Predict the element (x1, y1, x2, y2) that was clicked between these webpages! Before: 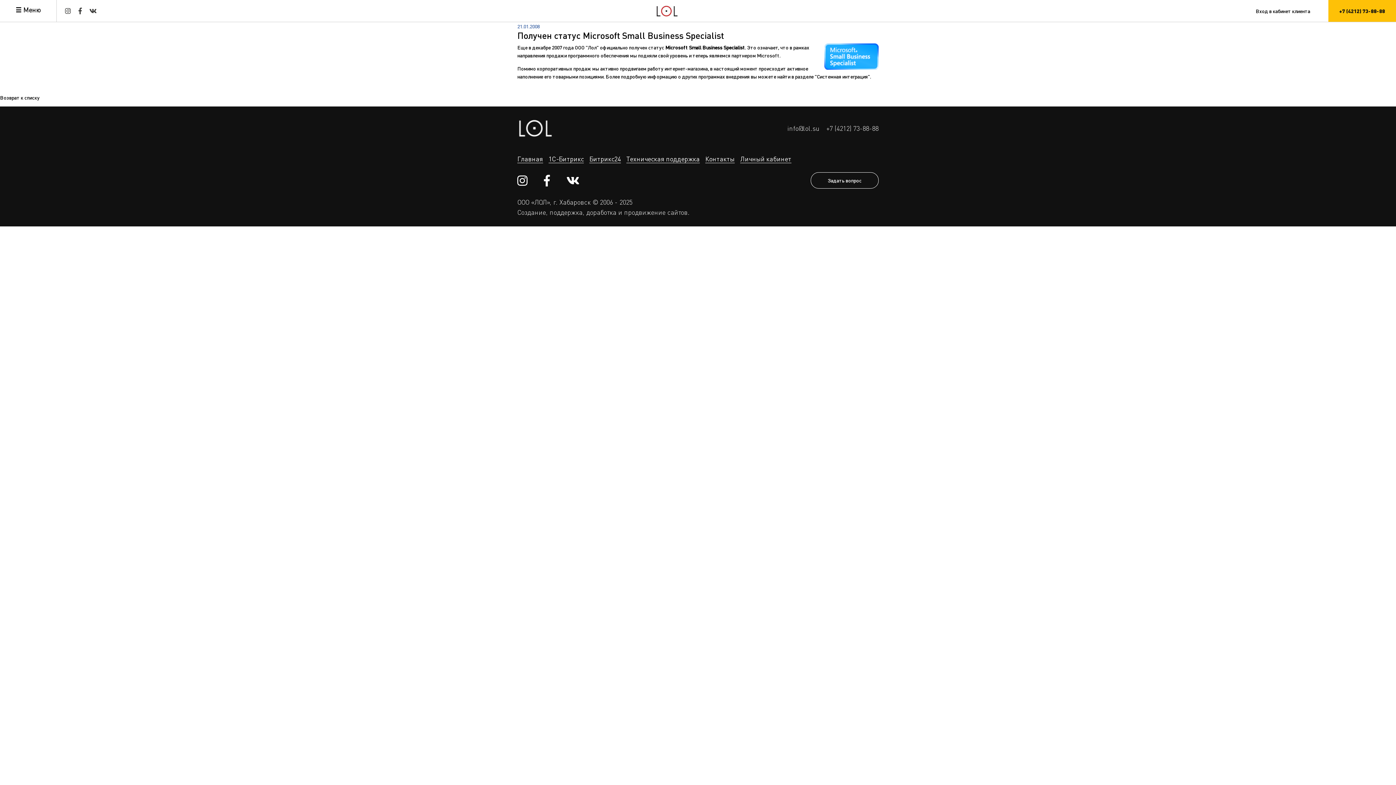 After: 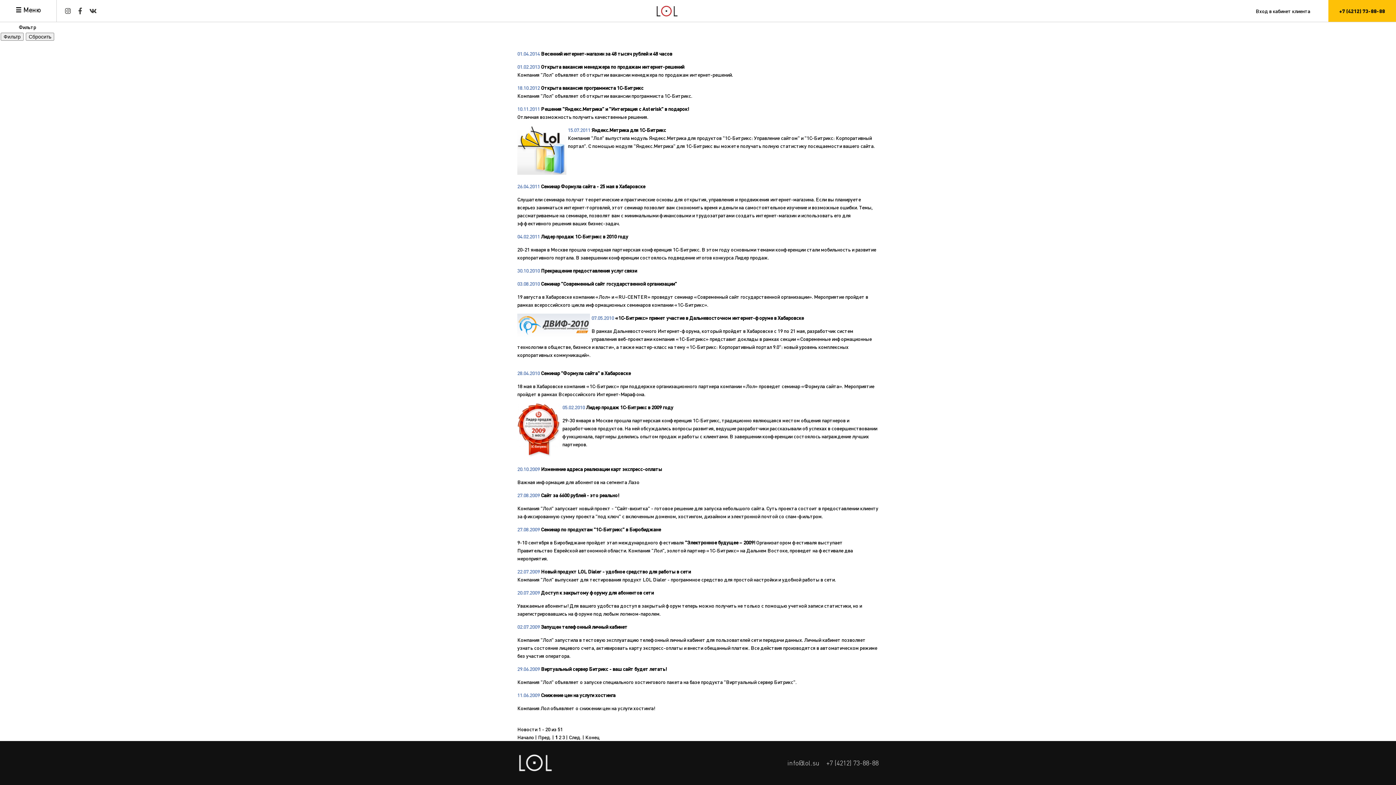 Action: label: Возврат к списку bbox: (0, 94, 39, 100)